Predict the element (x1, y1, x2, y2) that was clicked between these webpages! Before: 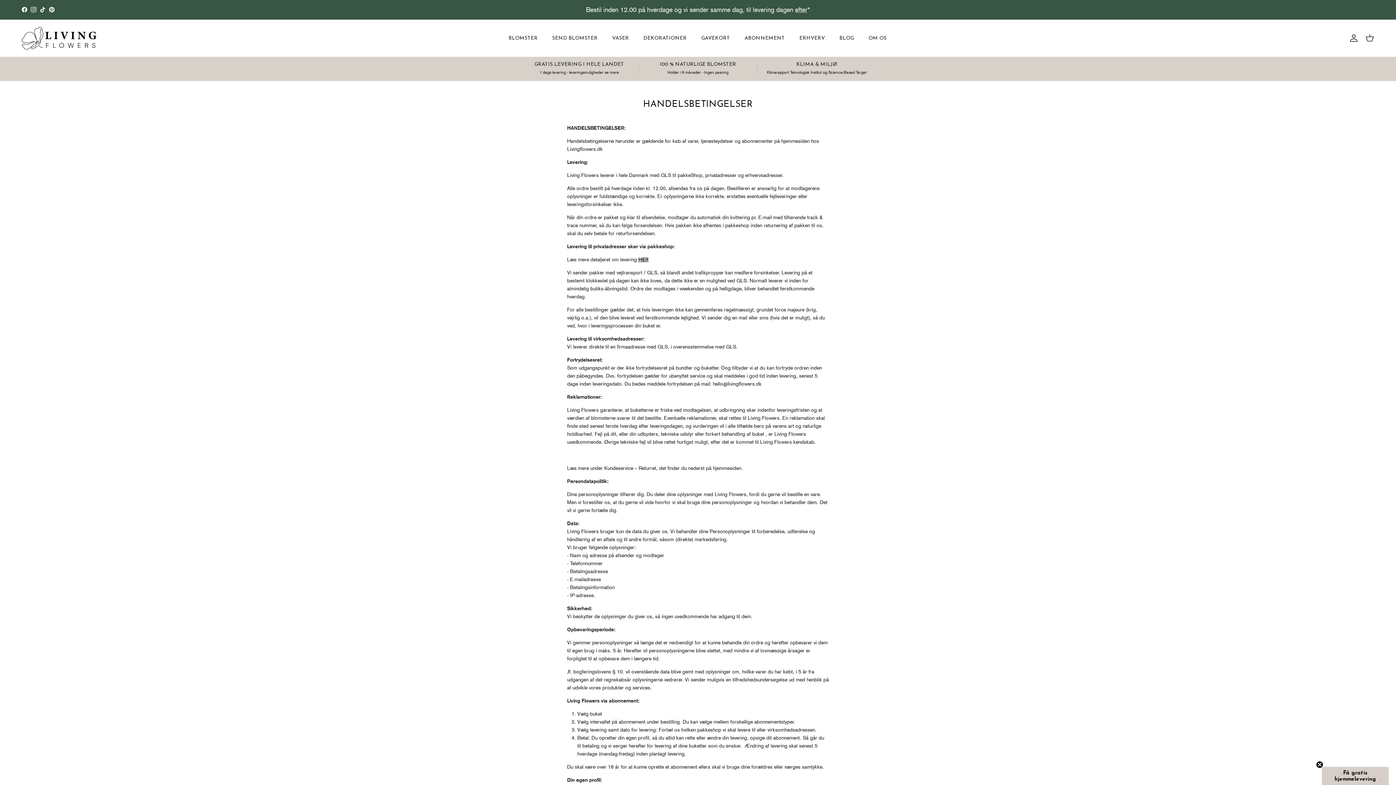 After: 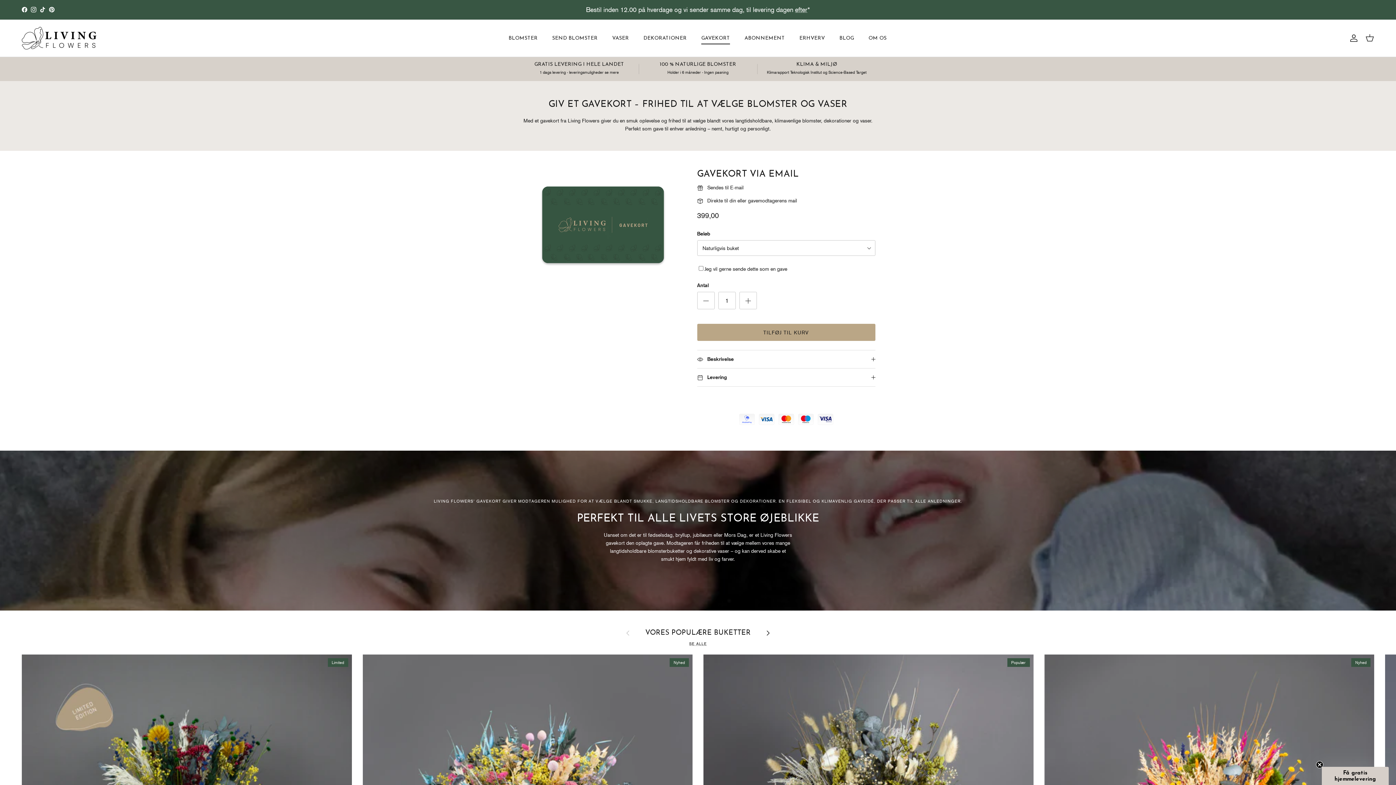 Action: bbox: (694, 26, 736, 50) label: GAVEKORT